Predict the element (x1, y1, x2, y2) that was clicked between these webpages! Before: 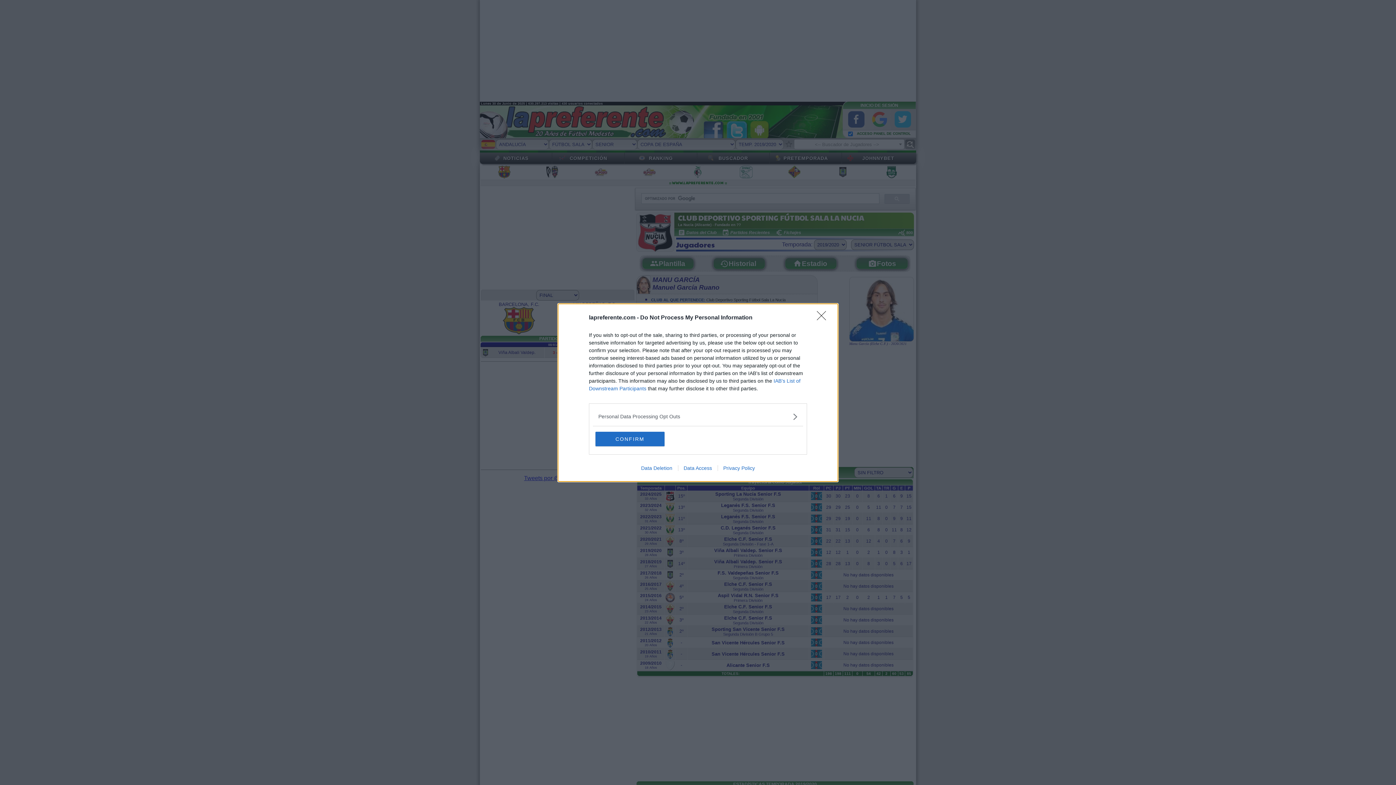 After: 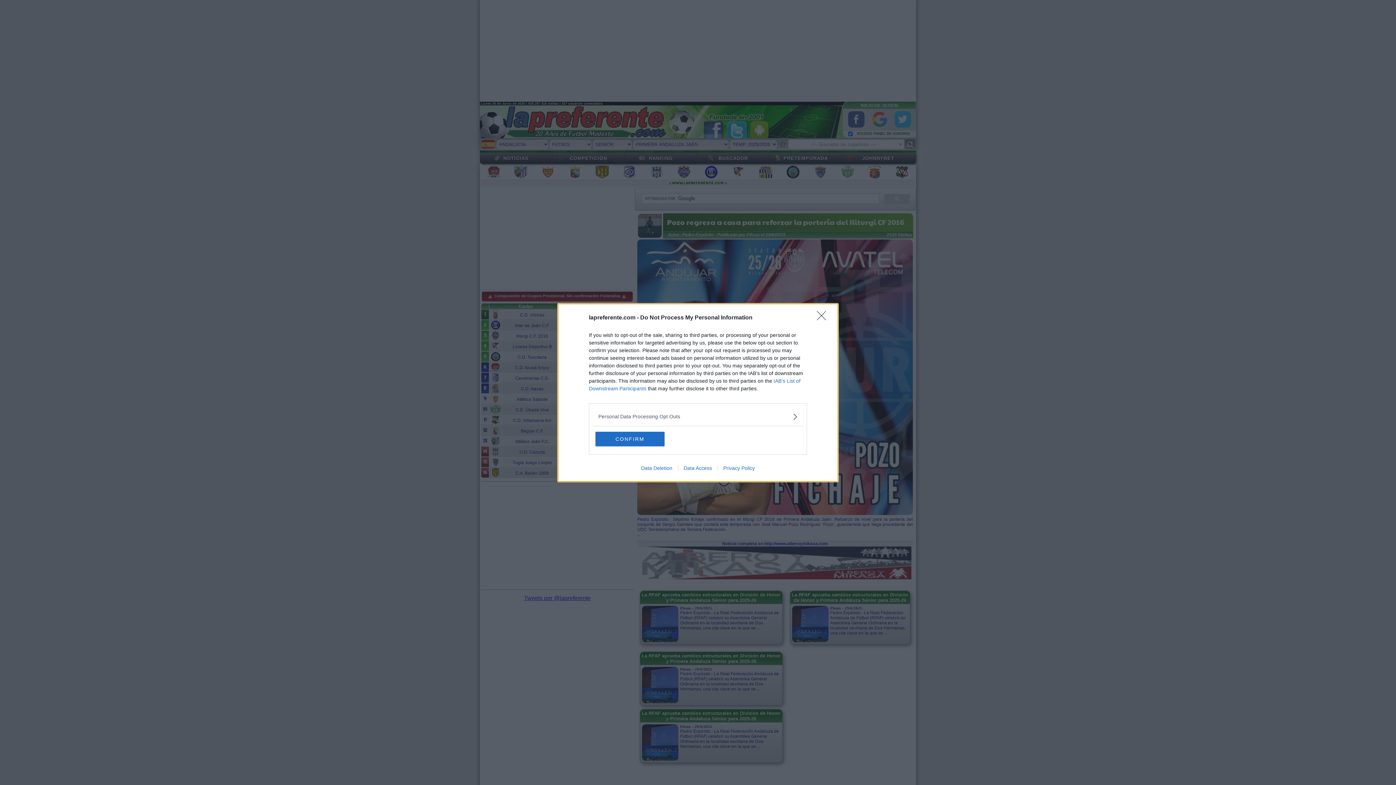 Action: label: Privacy Policy bbox: (717, 465, 760, 471)